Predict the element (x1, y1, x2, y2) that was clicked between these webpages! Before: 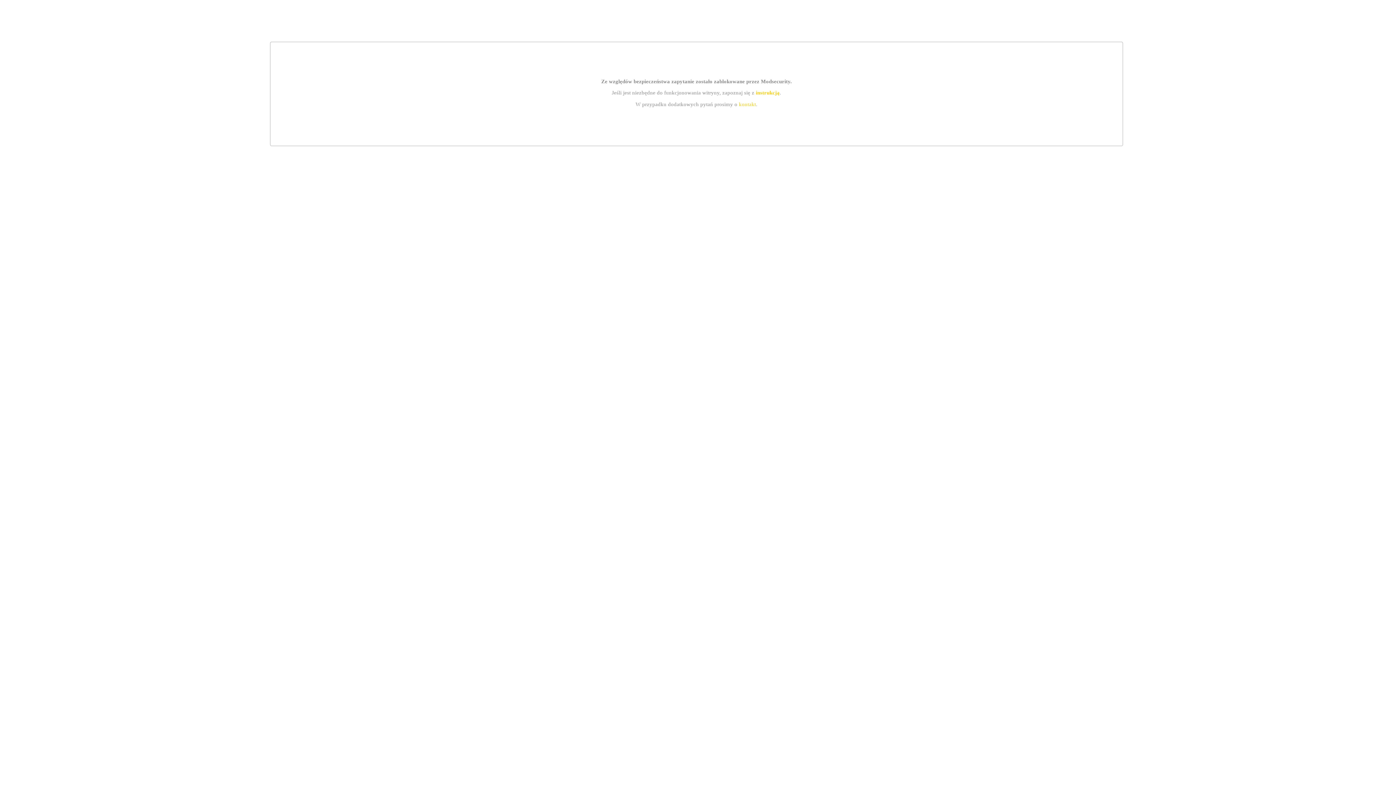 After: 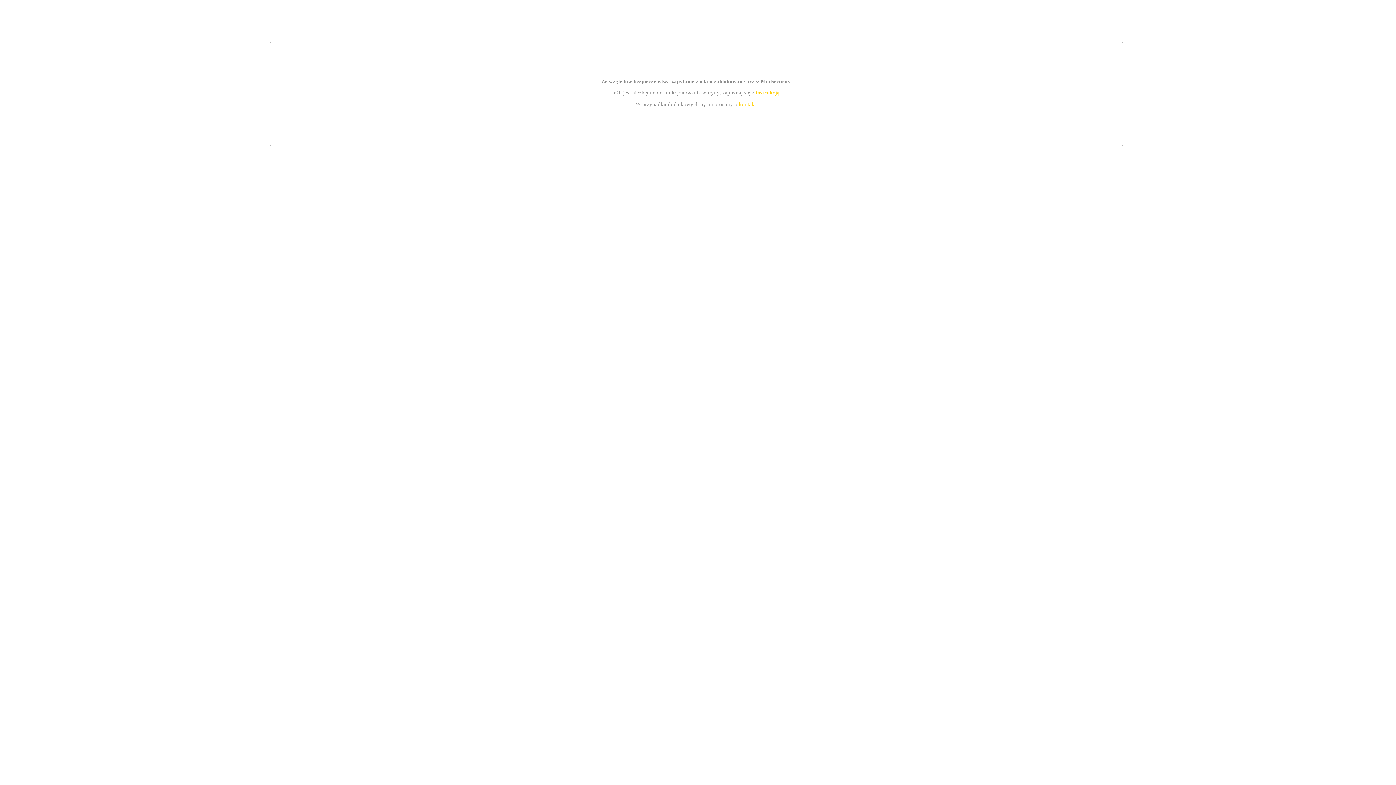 Action: bbox: (739, 101, 756, 107) label: kontakt